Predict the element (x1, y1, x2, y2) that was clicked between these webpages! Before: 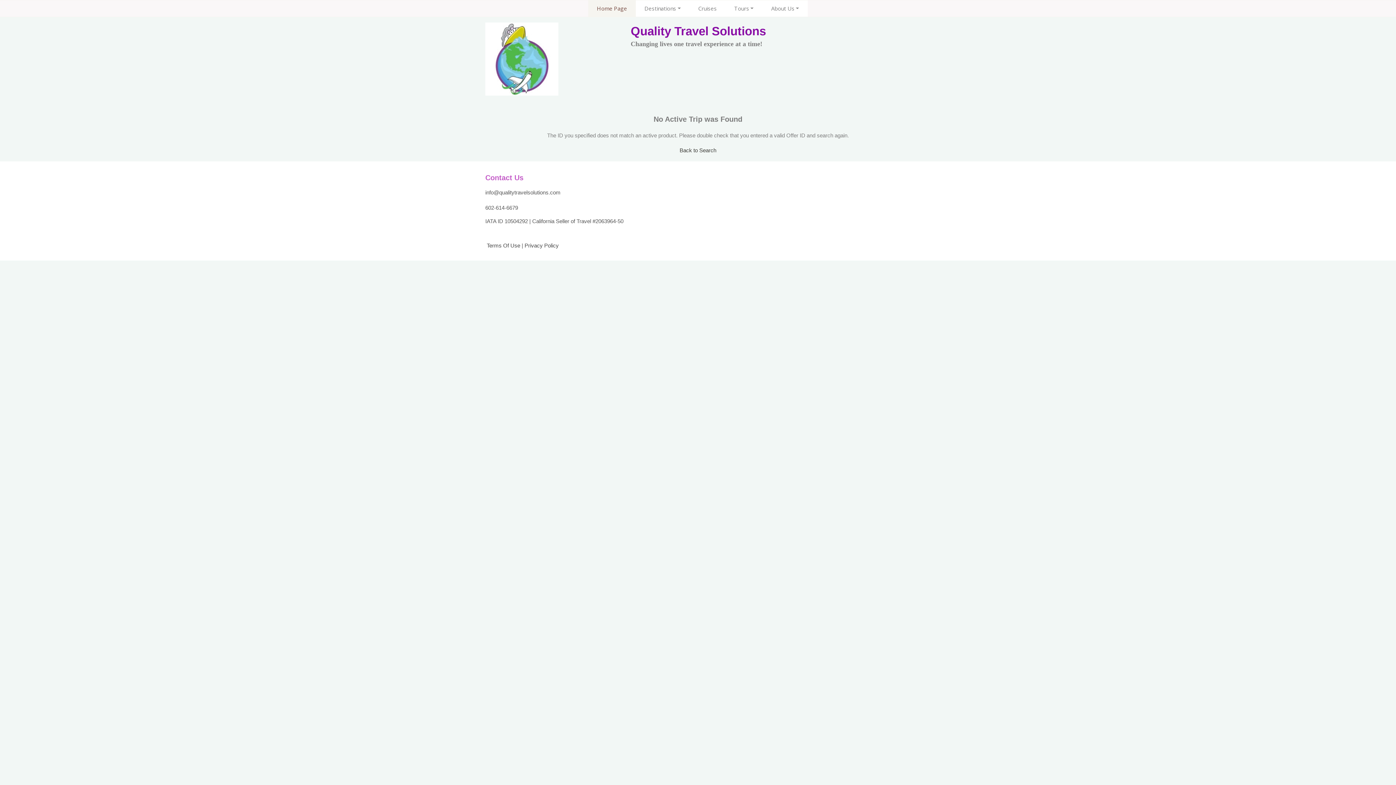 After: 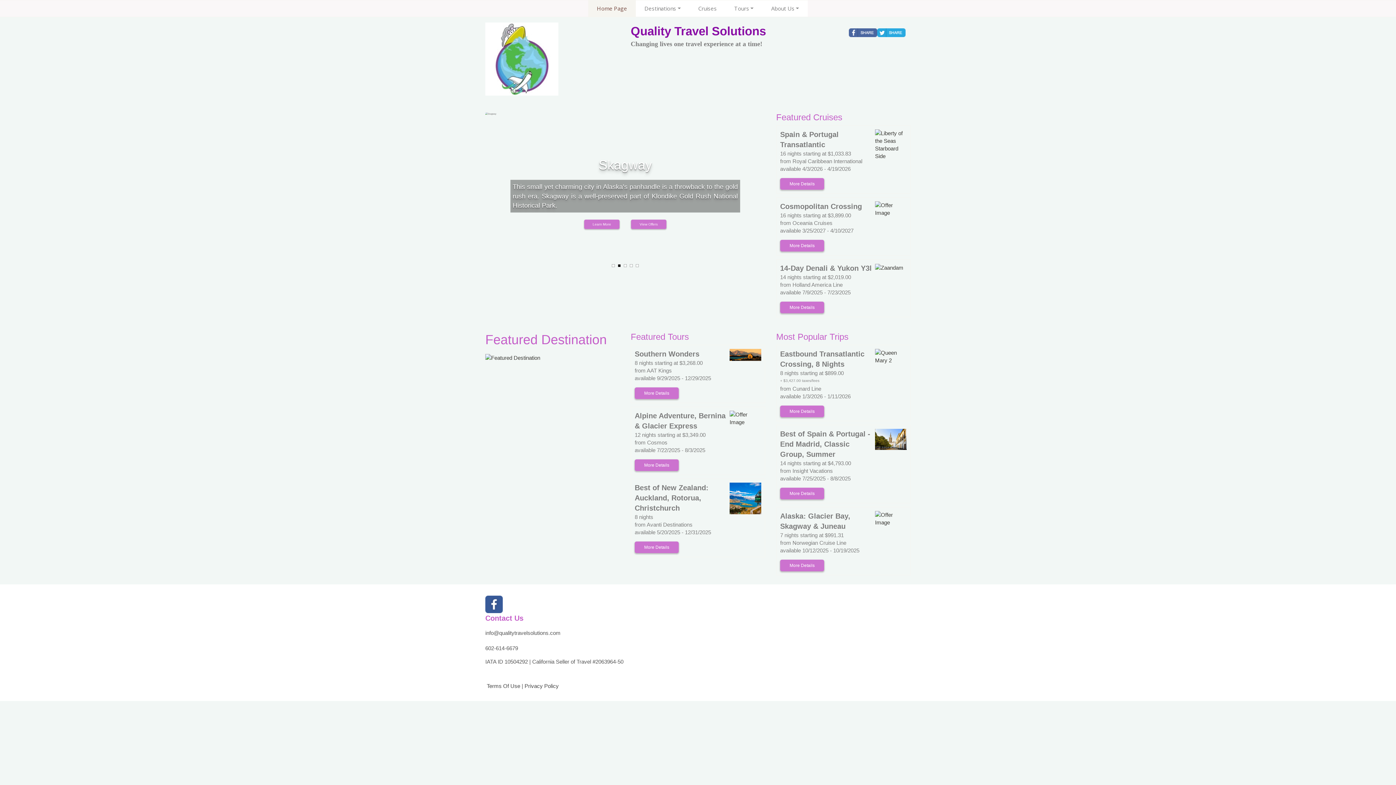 Action: bbox: (630, 30, 766, 36) label: Quality Travel Solutions